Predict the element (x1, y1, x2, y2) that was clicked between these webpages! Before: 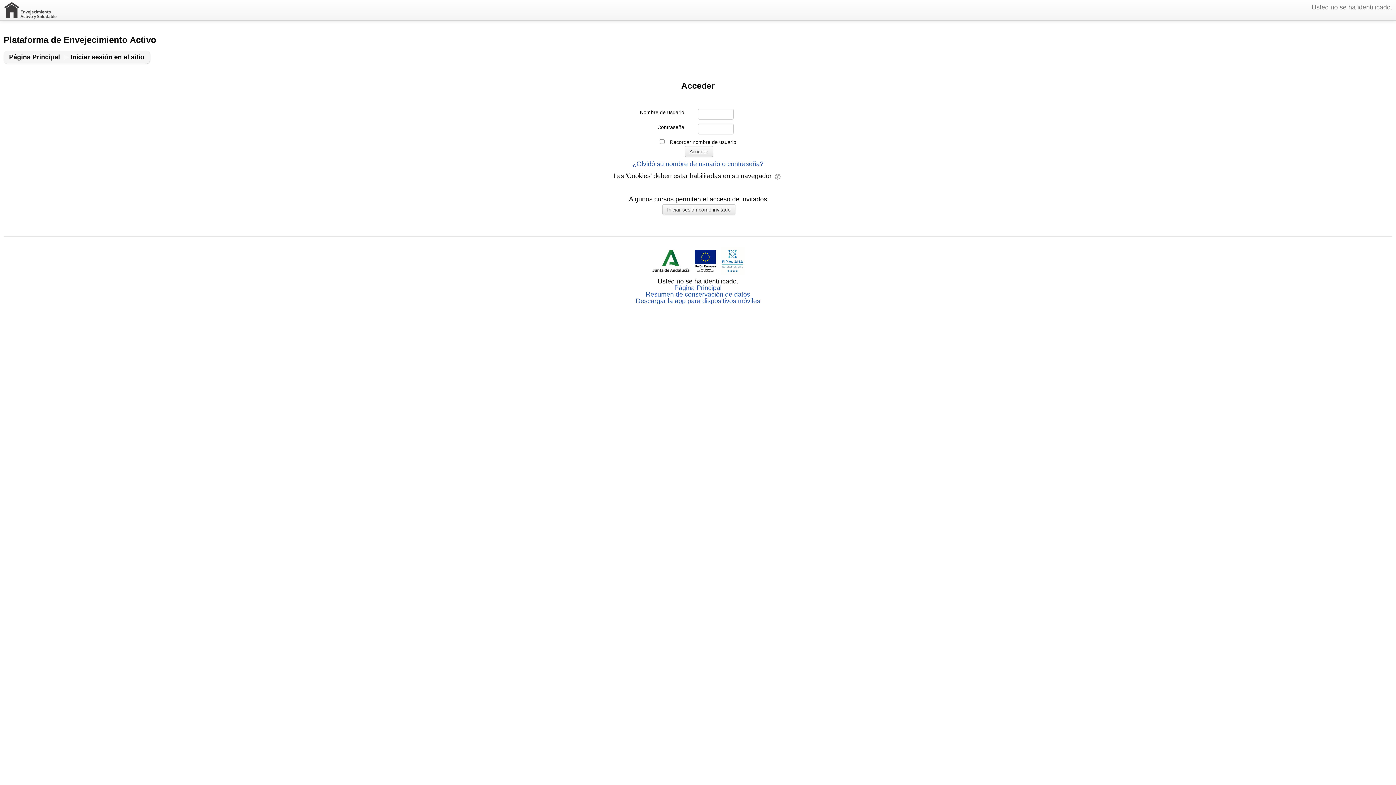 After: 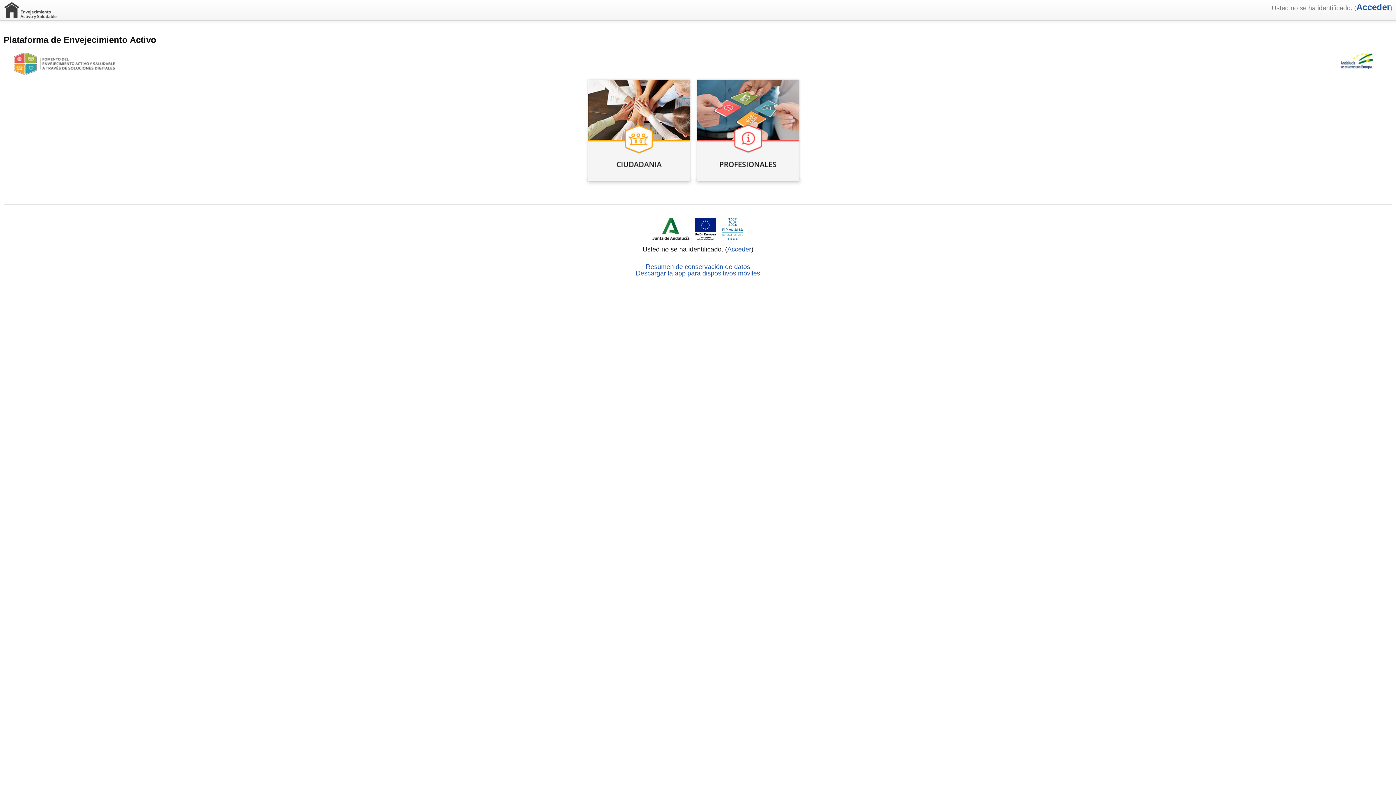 Action: bbox: (674, 284, 721, 291) label: Página Principal